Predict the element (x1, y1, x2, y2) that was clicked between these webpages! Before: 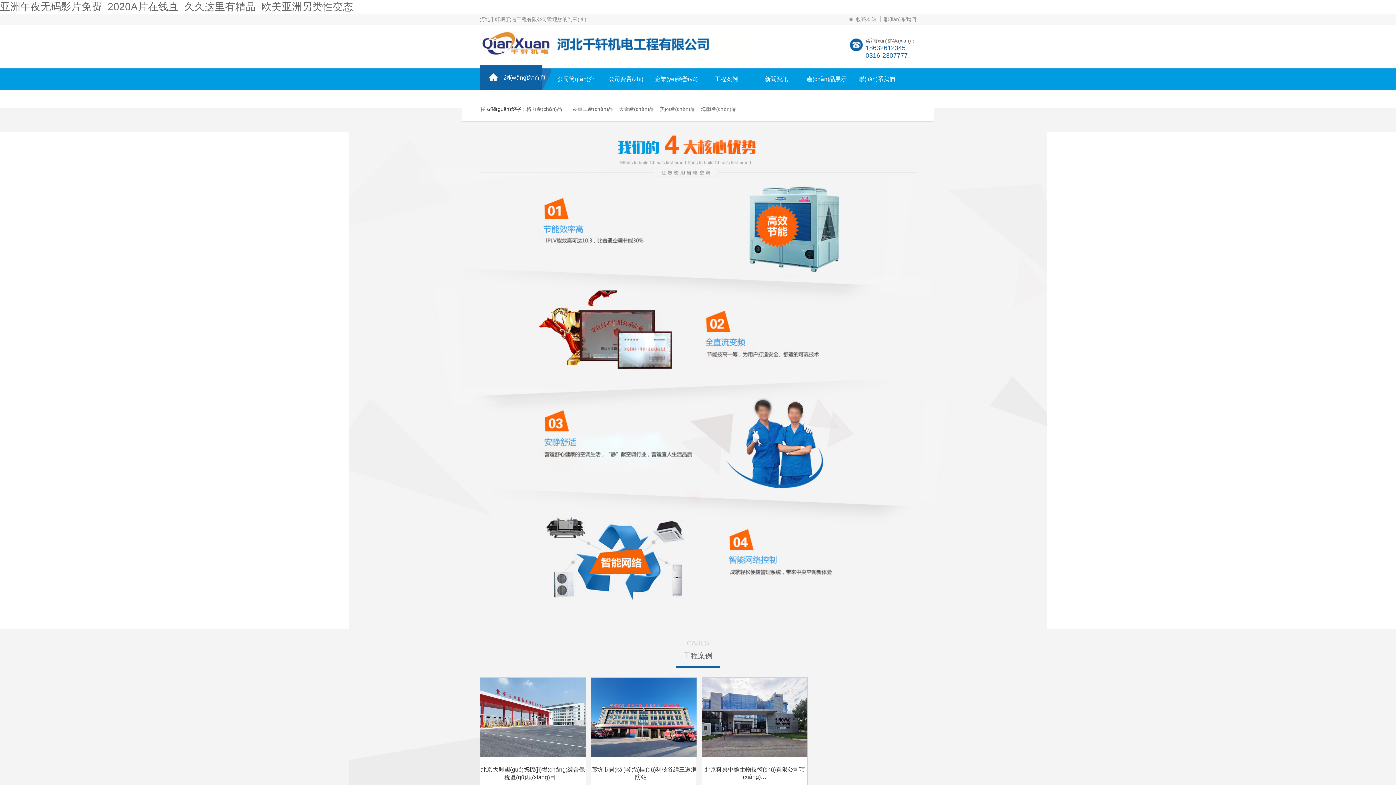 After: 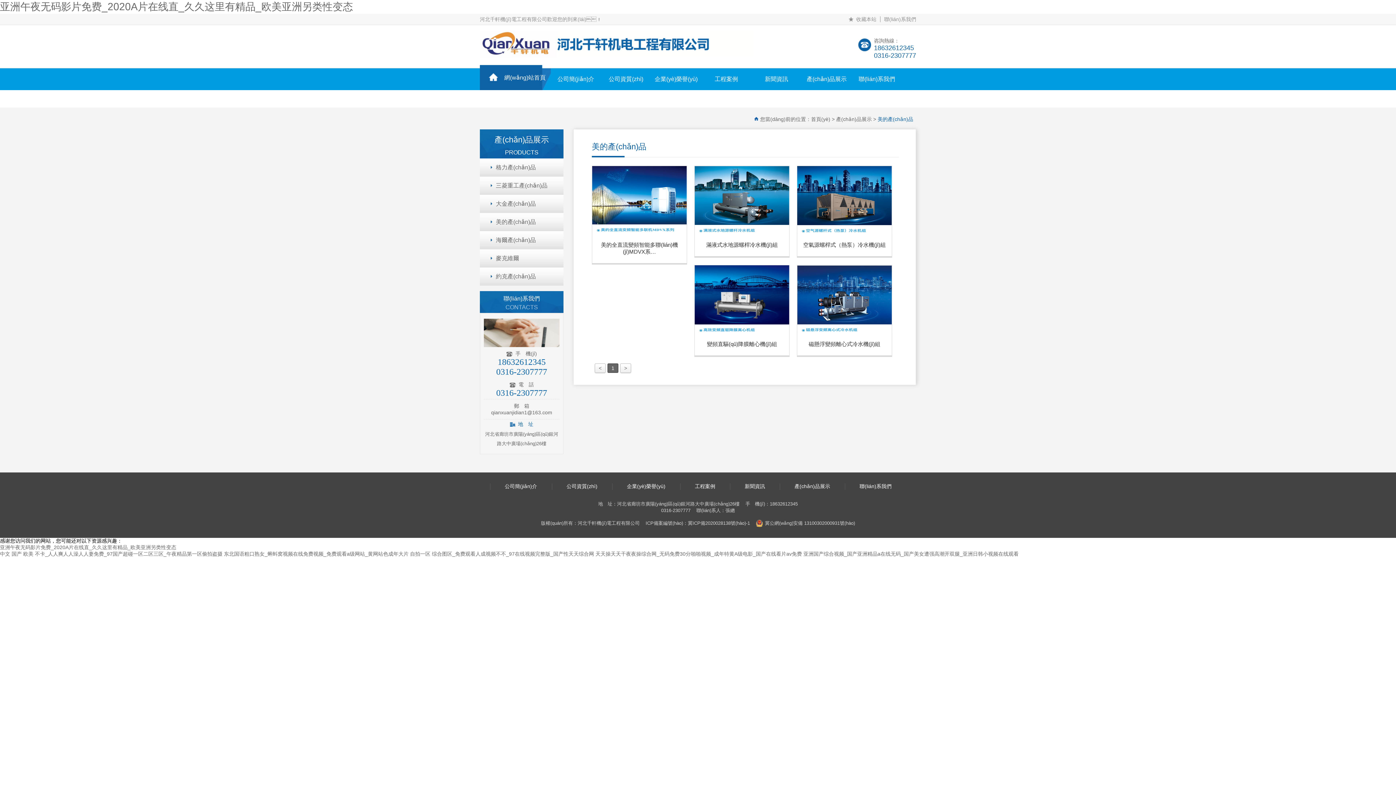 Action: bbox: (660, 106, 695, 112) label: 美的產(chǎn)品